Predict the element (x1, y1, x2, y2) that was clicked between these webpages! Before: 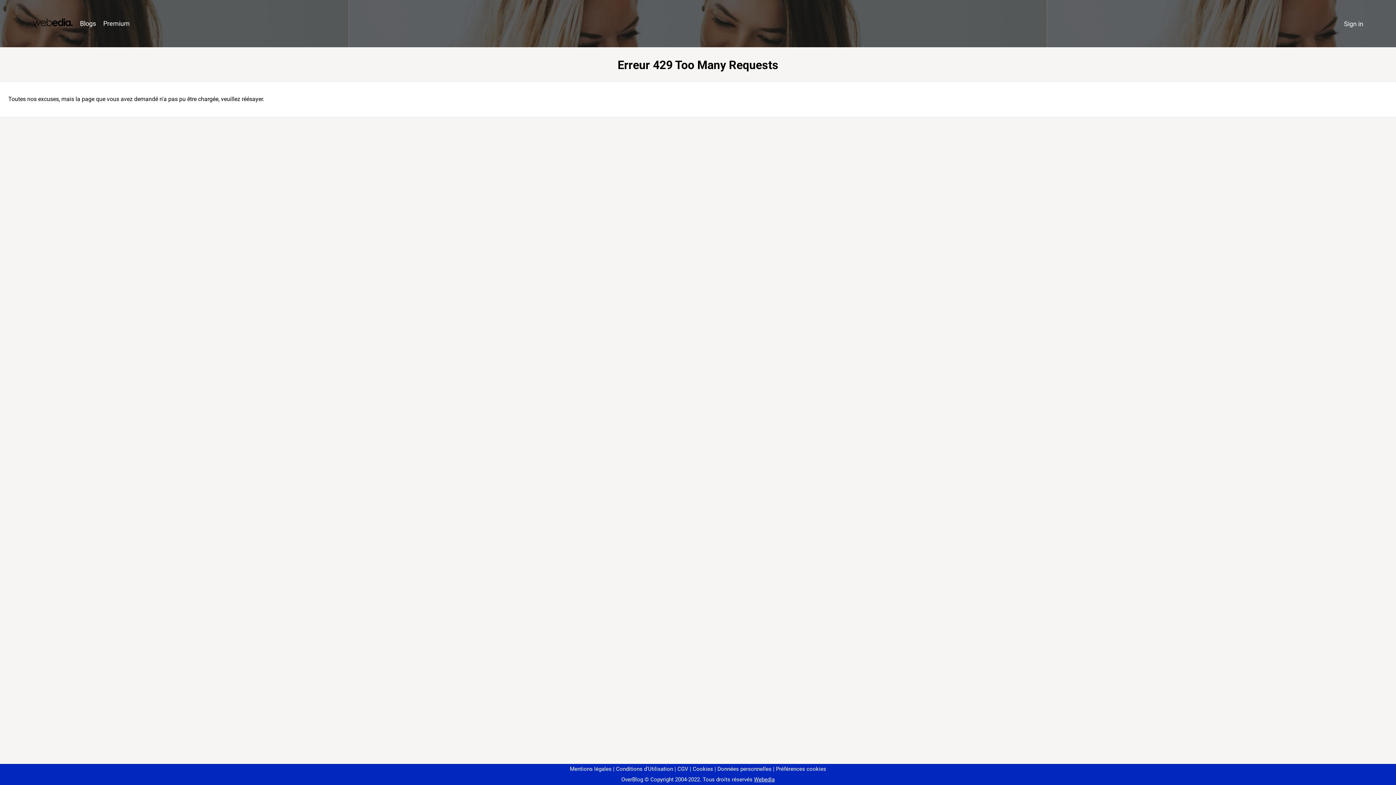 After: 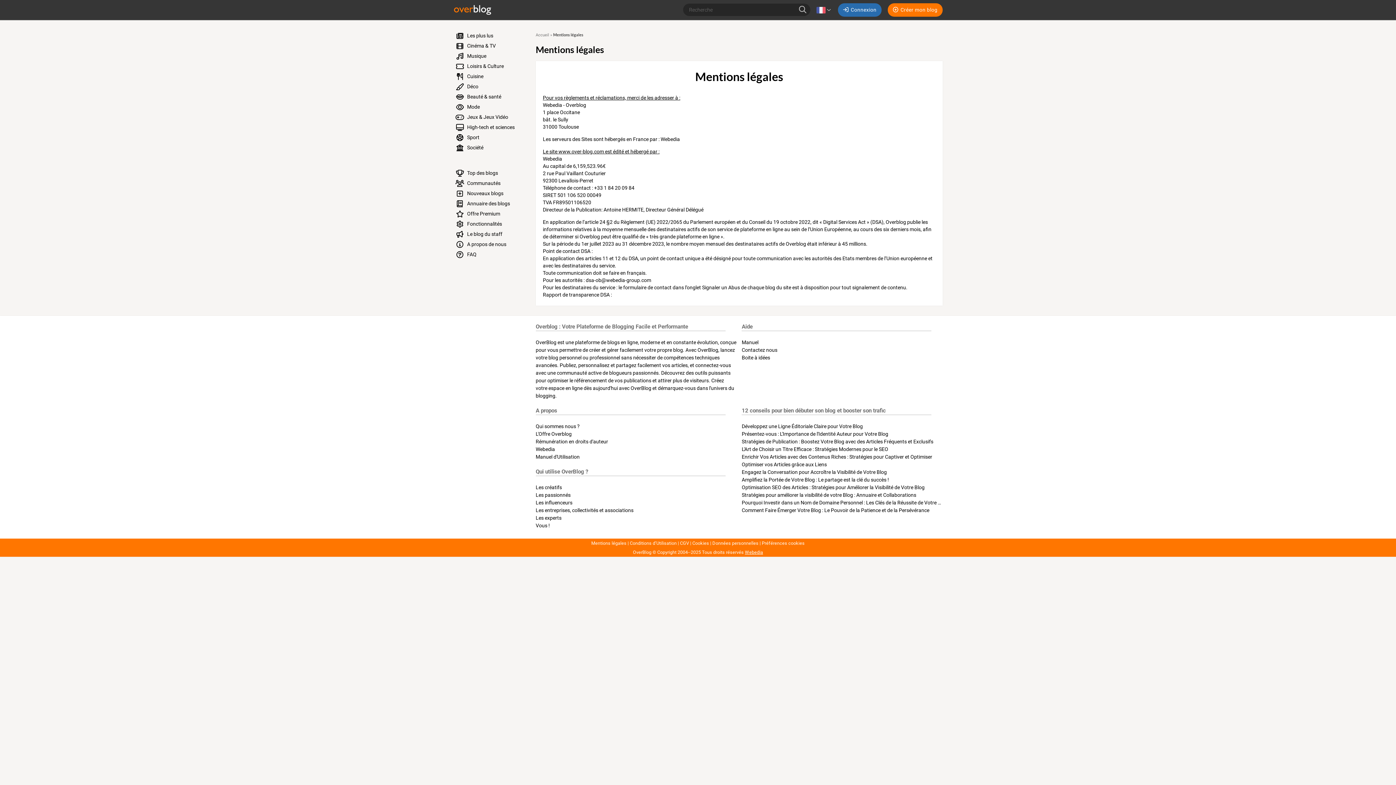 Action: bbox: (570, 766, 611, 772) label: Mentions légales